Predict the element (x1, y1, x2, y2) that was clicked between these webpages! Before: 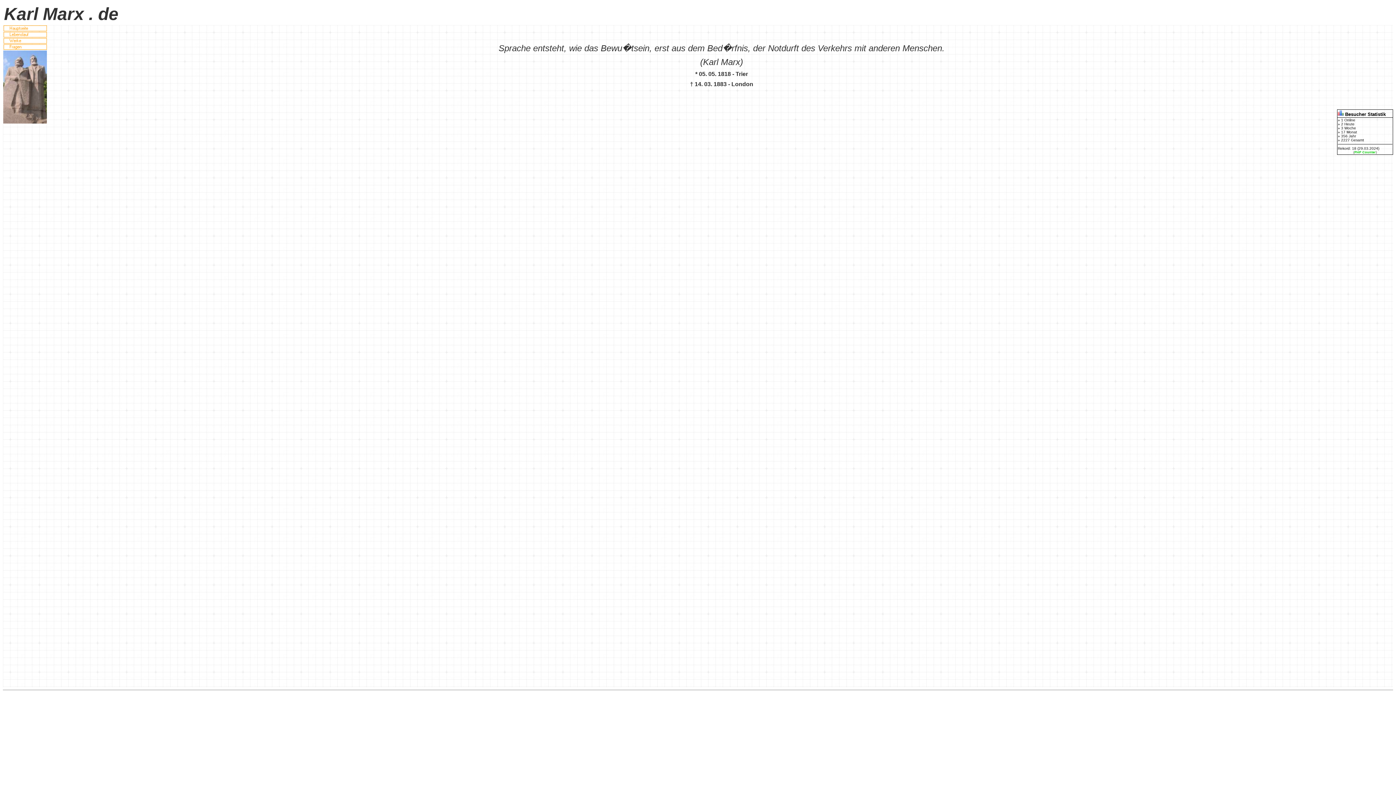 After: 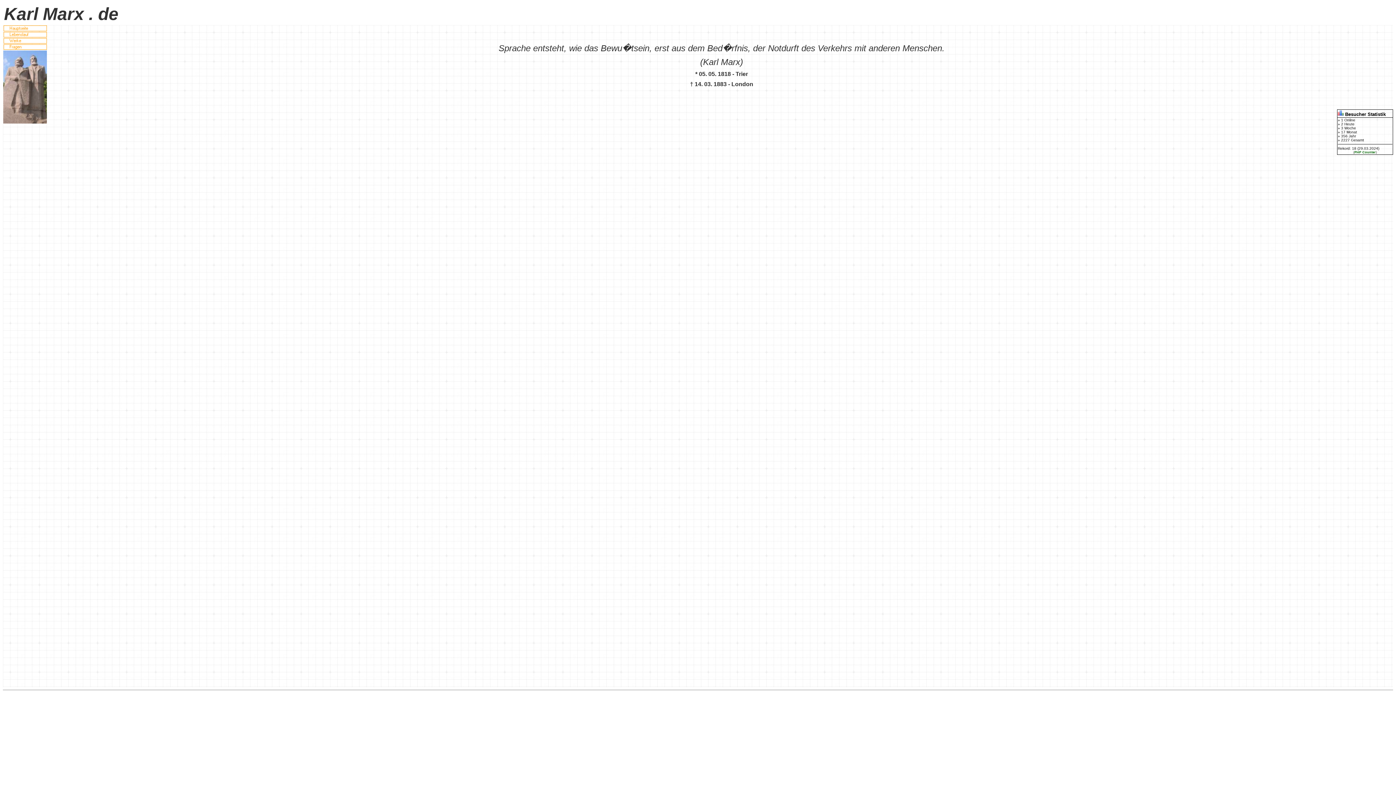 Action: label: PHP Counter bbox: (1354, 150, 1376, 154)